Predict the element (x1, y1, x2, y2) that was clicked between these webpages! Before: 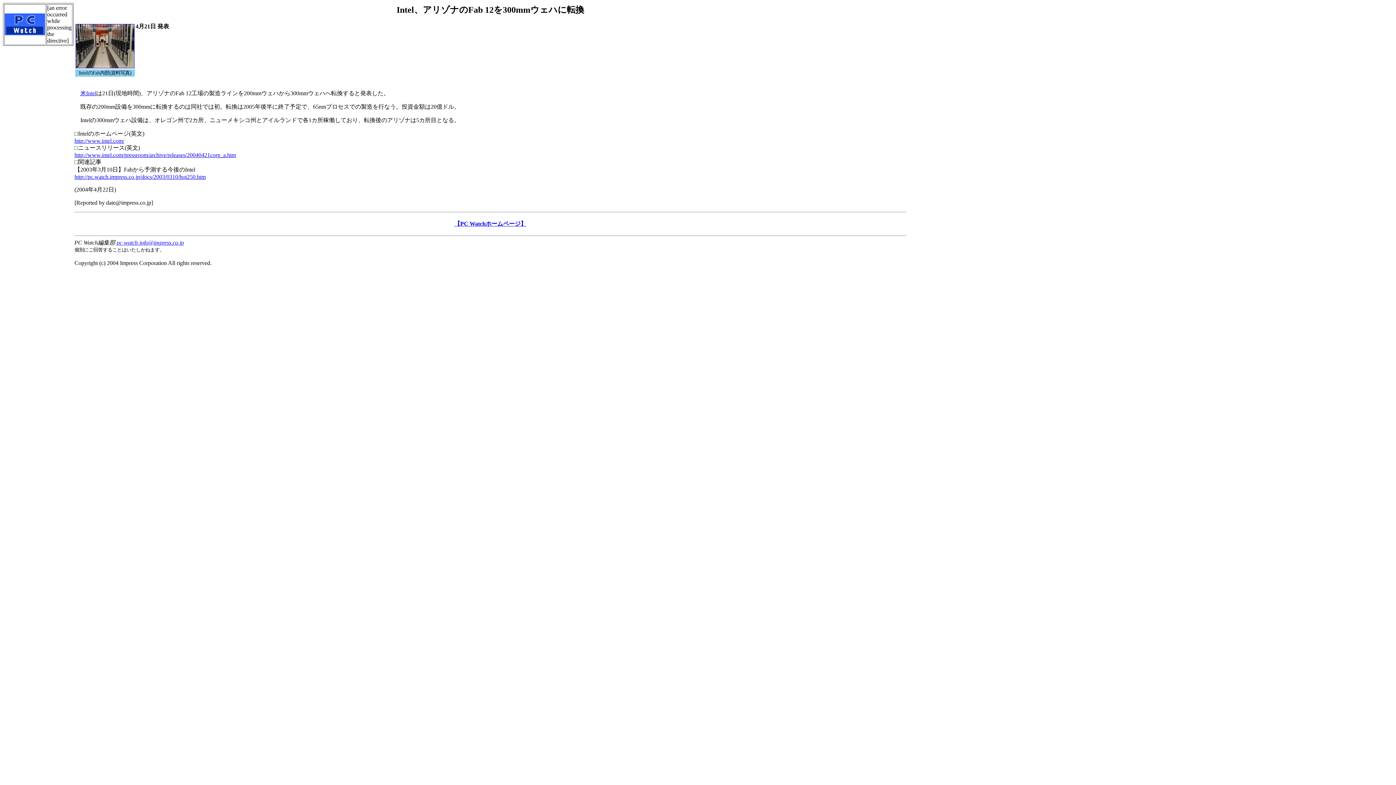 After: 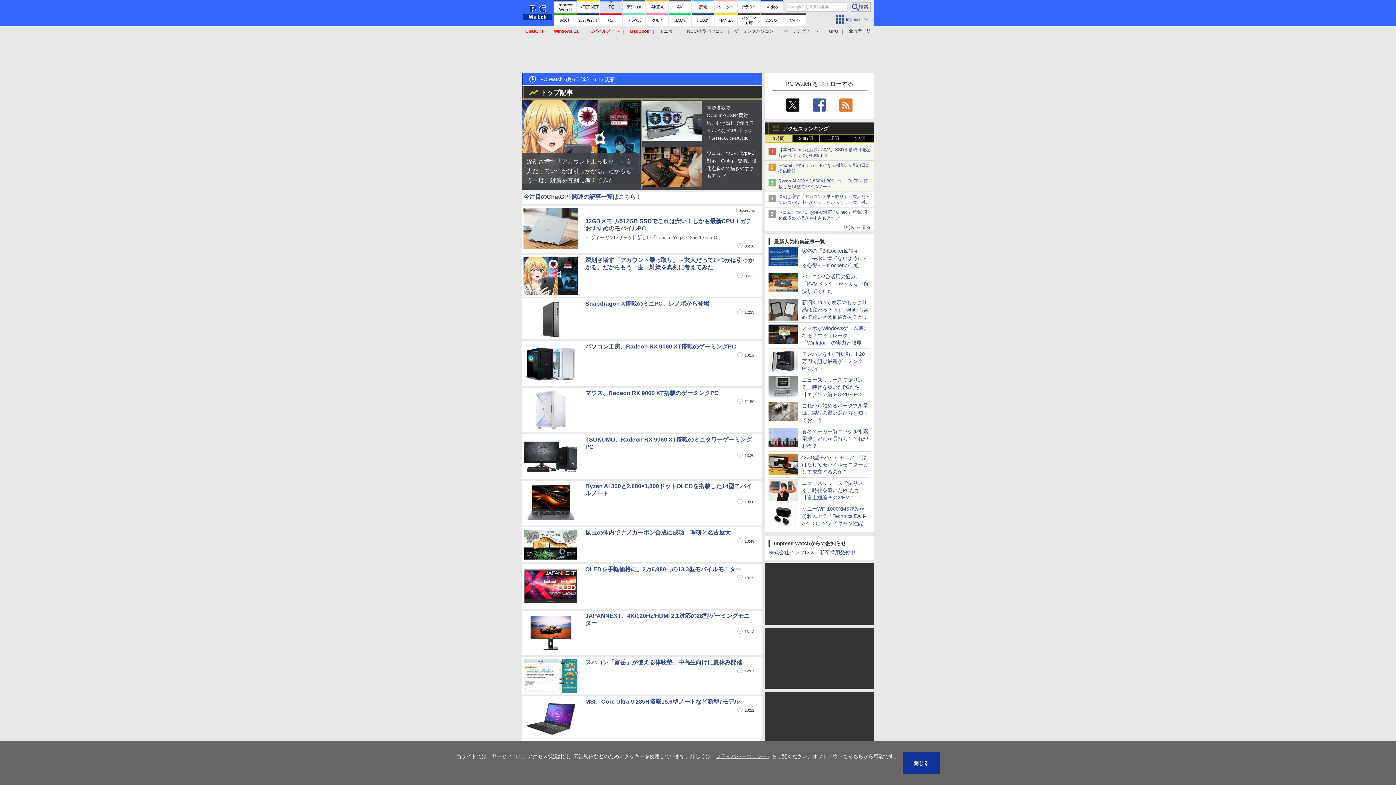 Action: bbox: (4, 30, 45, 36)